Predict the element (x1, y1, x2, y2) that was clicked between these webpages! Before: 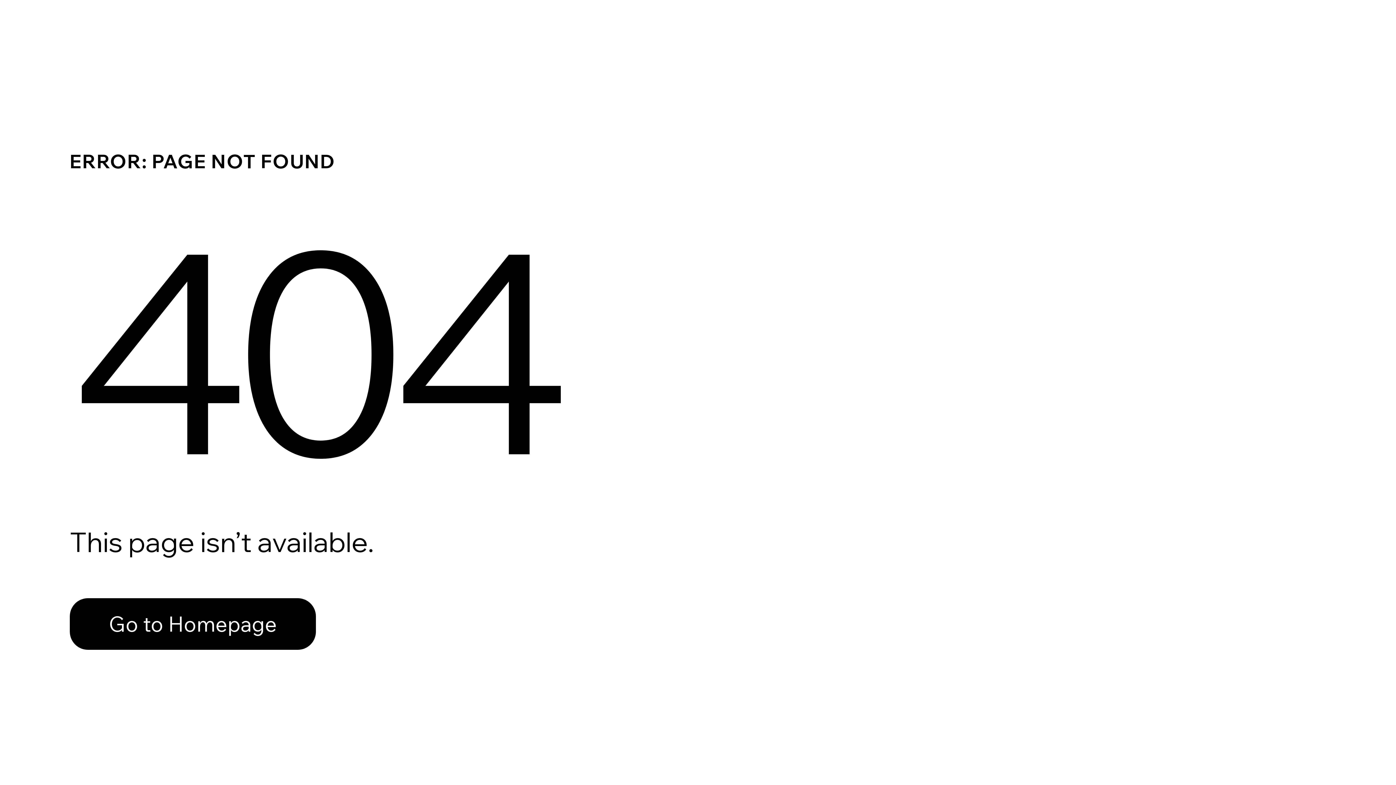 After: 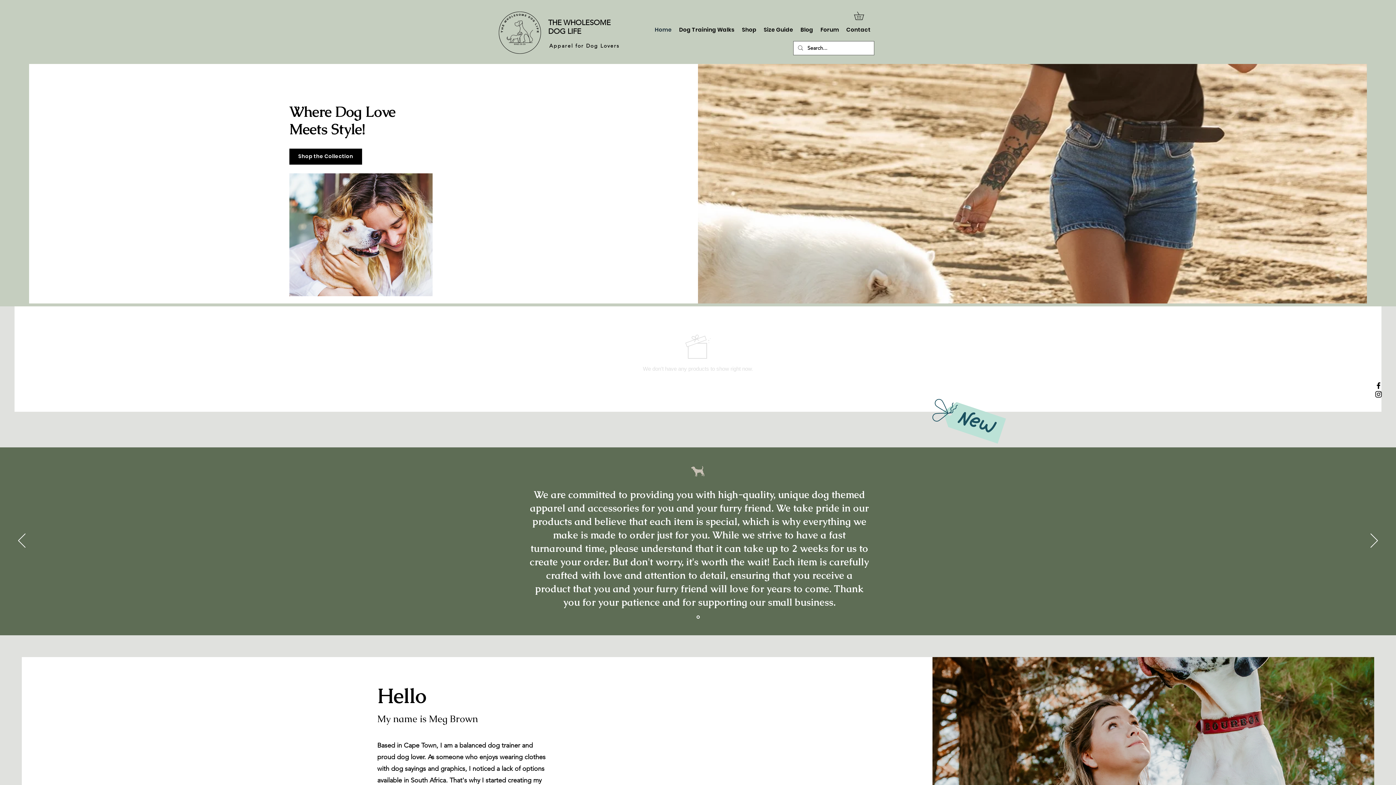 Action: bbox: (69, 598, 316, 650) label: Go to Homepage